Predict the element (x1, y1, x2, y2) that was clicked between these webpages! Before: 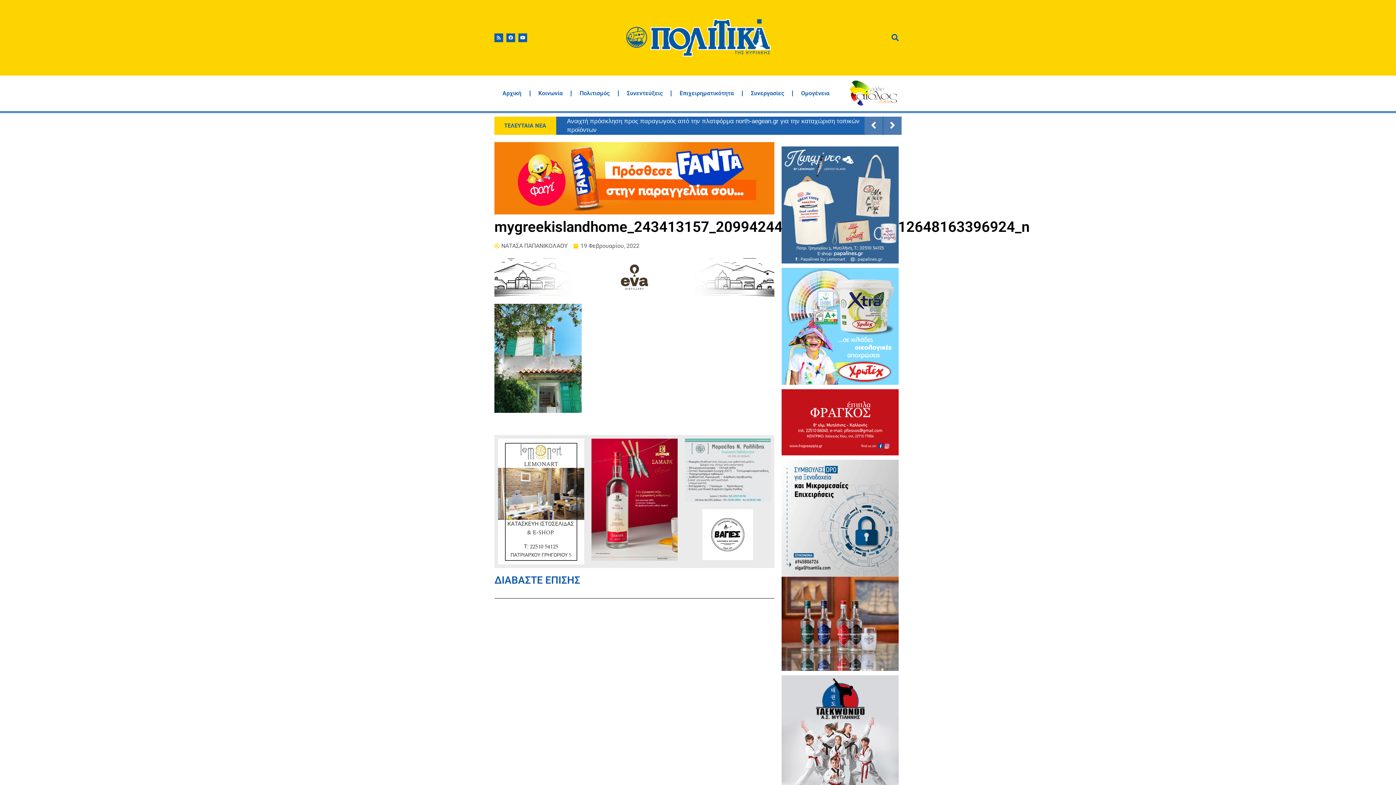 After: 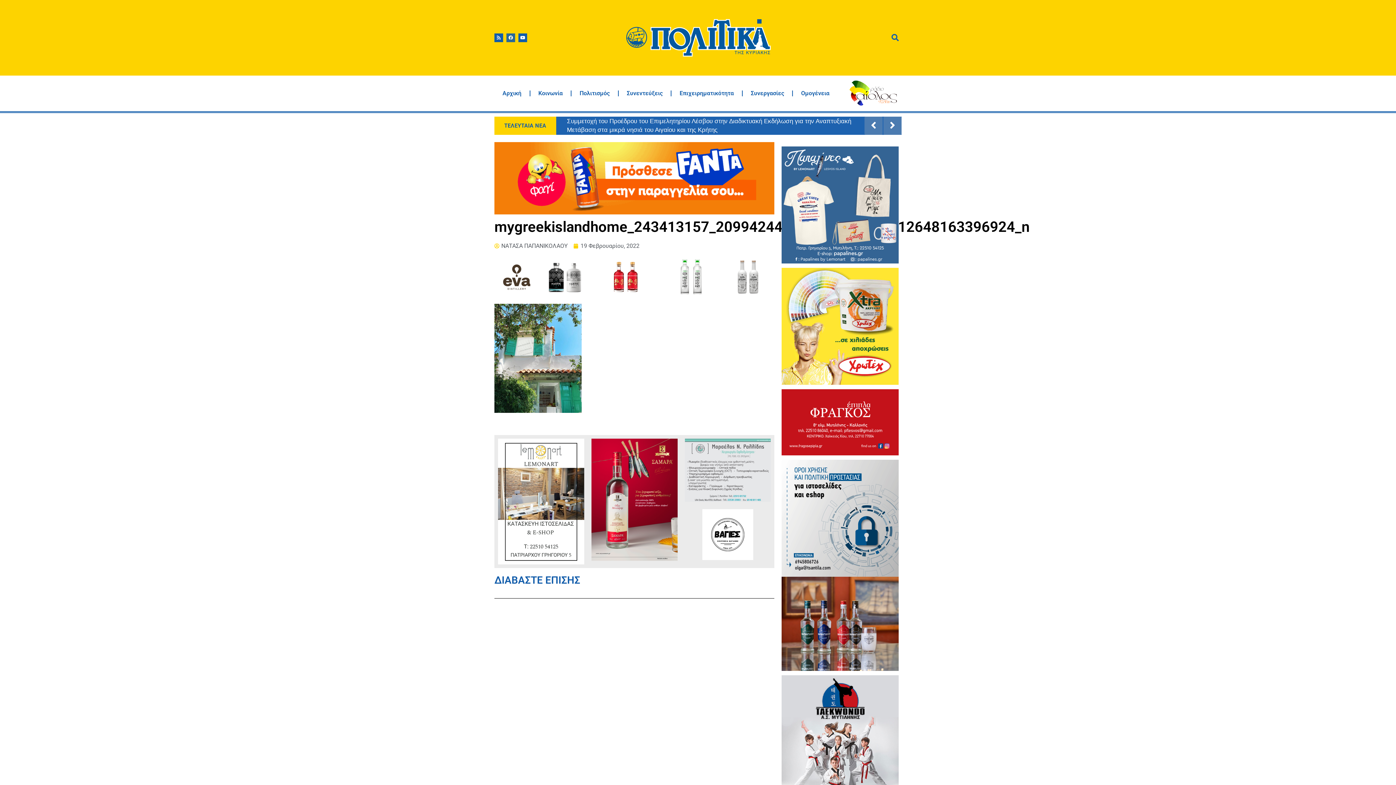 Action: bbox: (506, 33, 515, 42) label: Facebook